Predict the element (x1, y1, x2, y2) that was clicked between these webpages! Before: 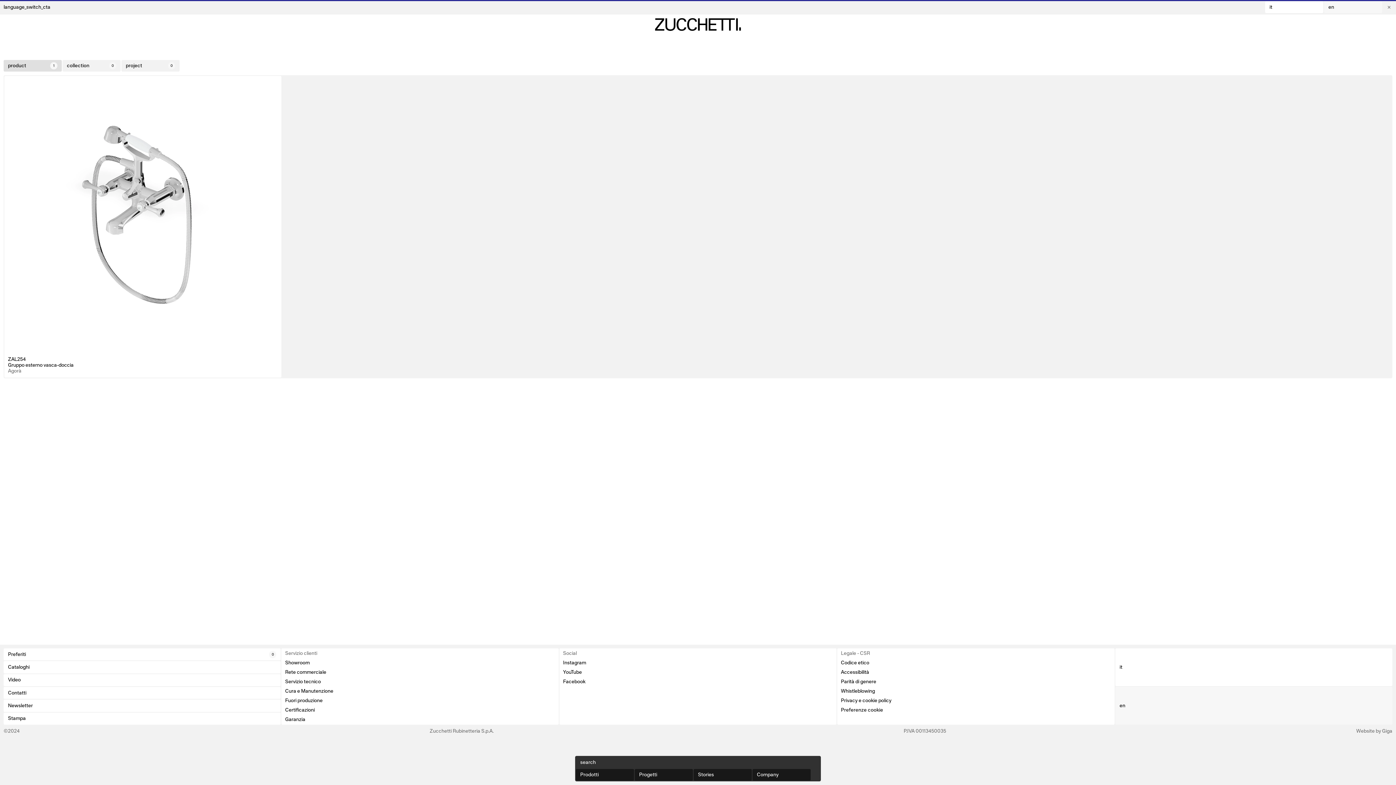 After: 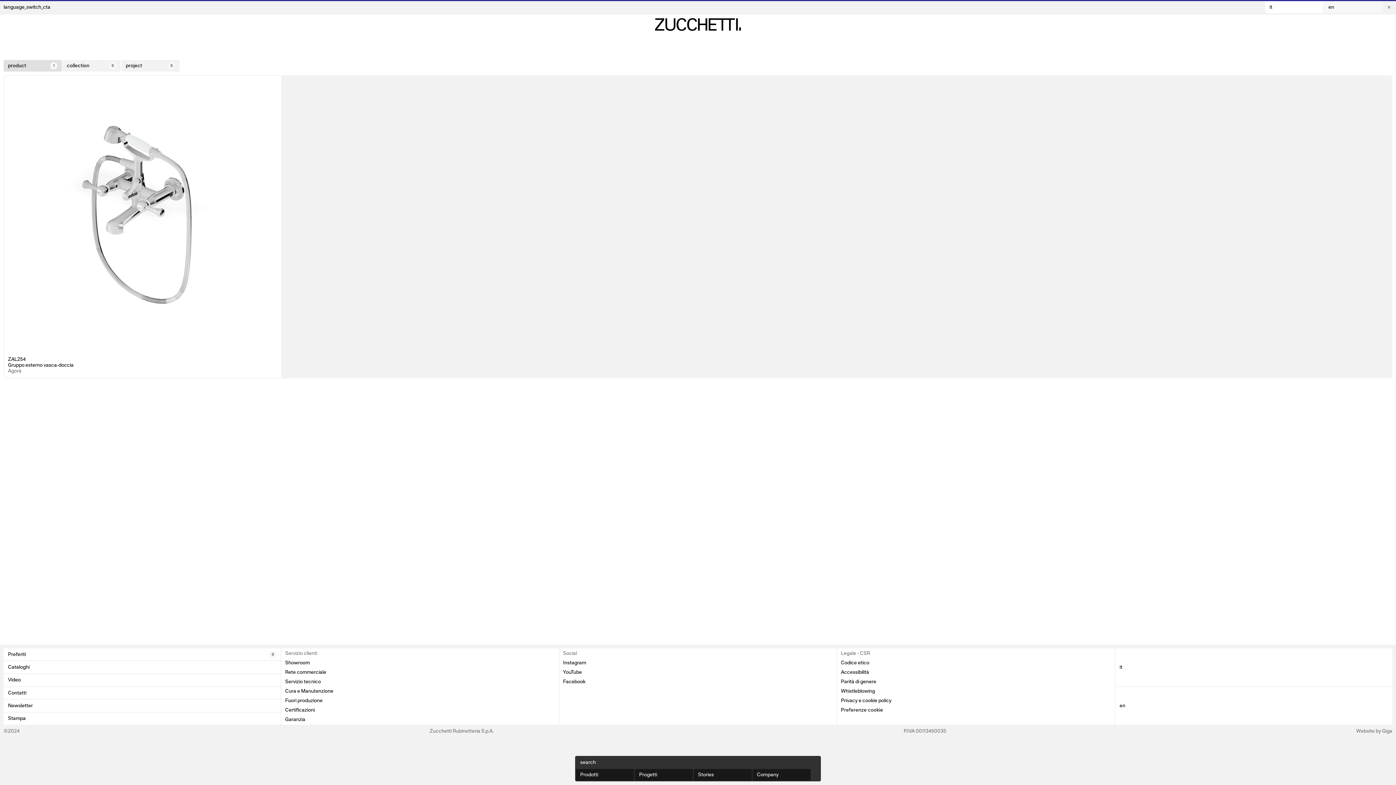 Action: bbox: (1115, 687, 1392, 725) label: English